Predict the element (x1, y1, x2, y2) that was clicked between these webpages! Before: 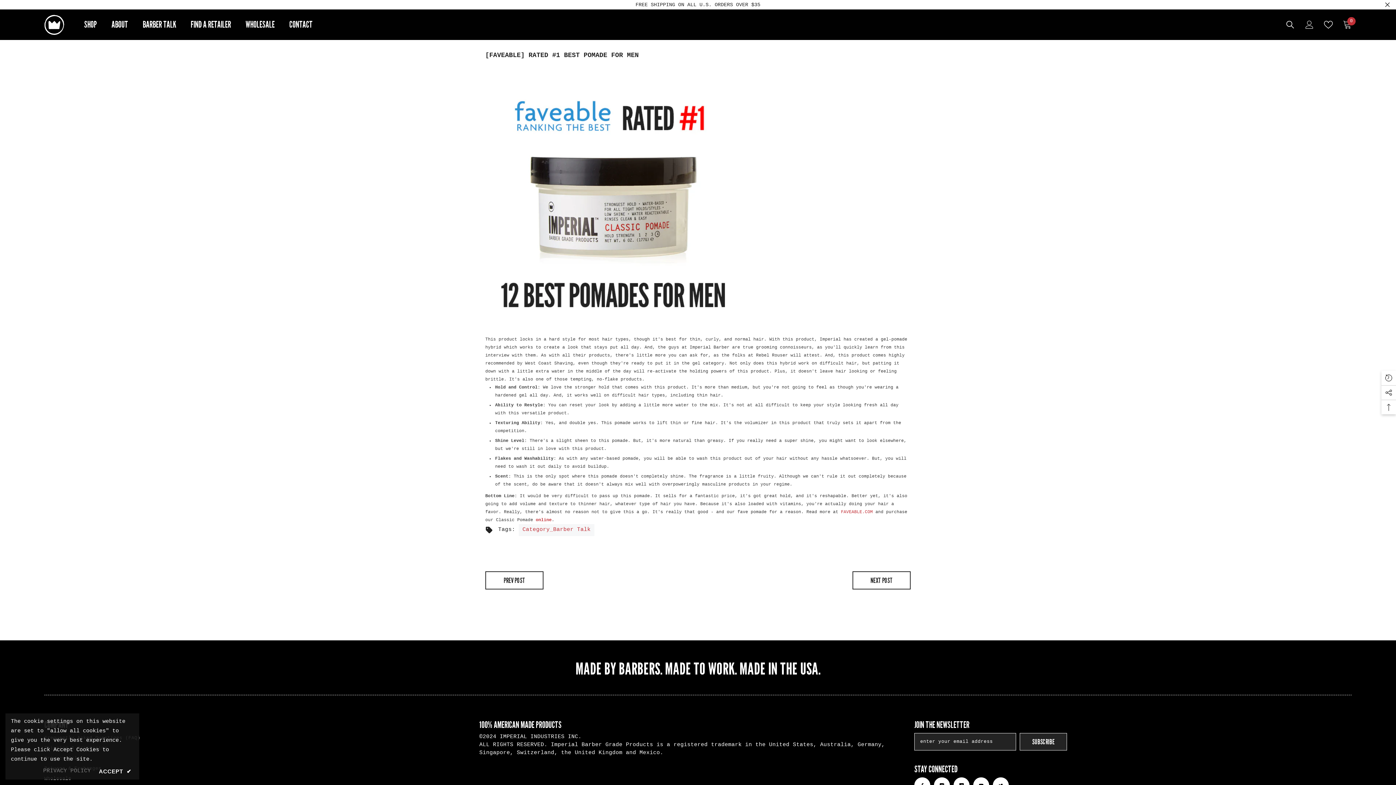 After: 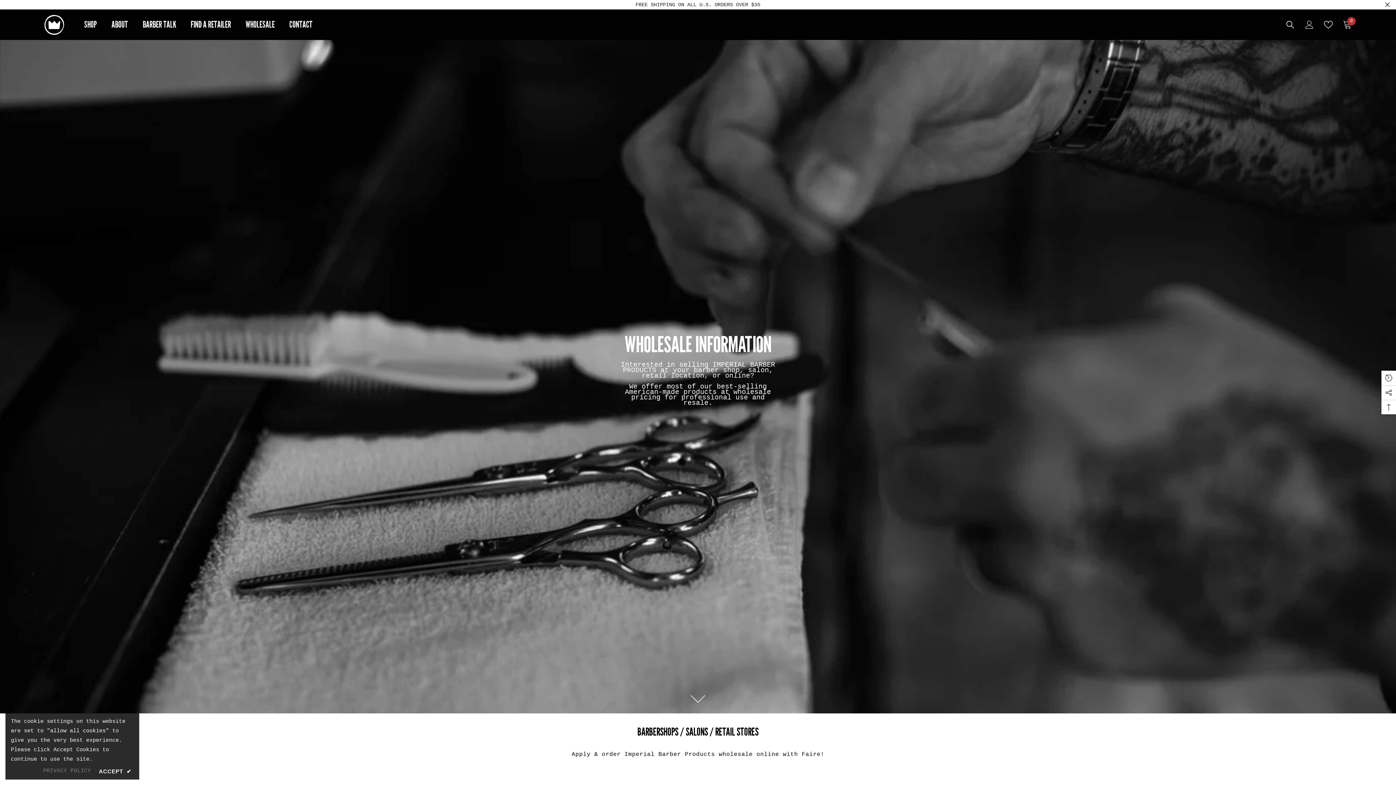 Action: label: WHOLESALE bbox: (238, 20, 282, 40)